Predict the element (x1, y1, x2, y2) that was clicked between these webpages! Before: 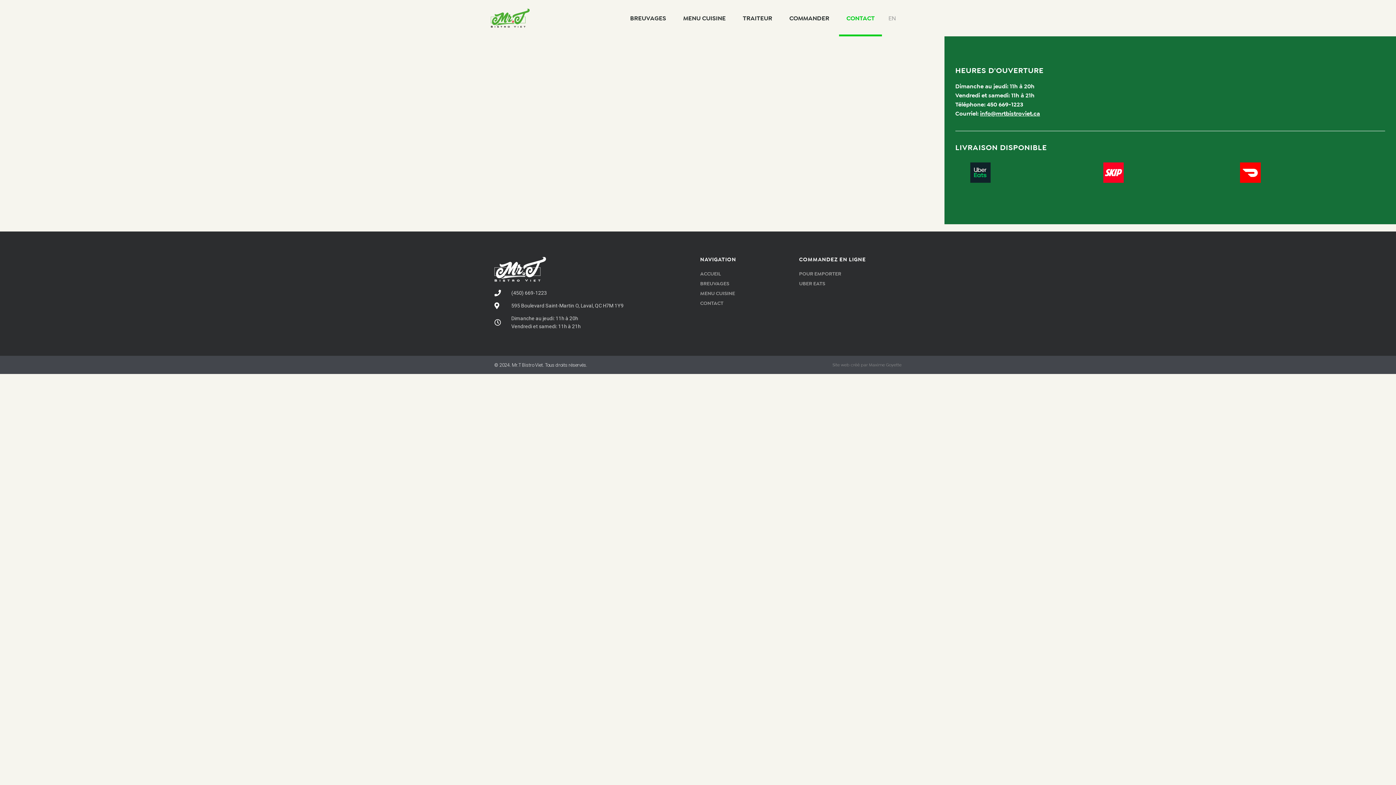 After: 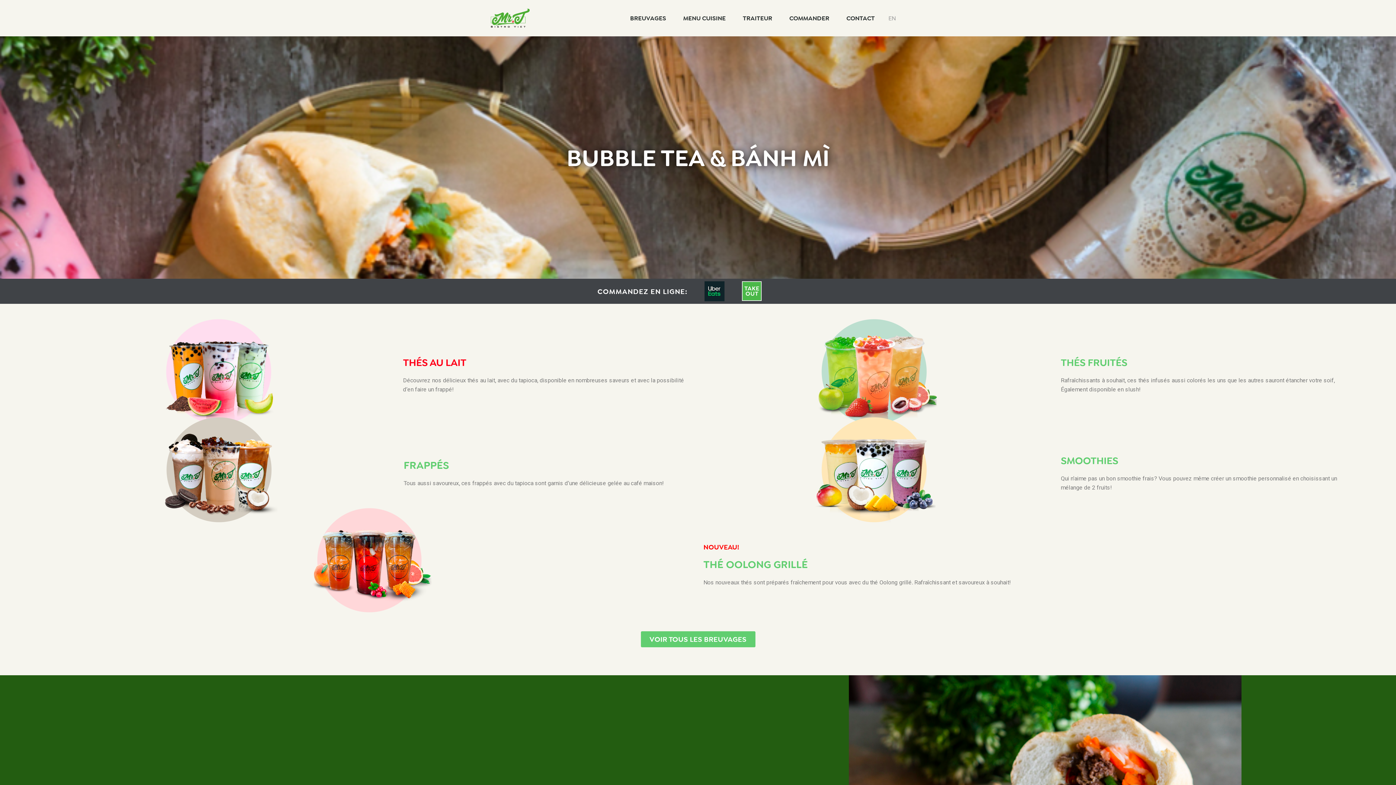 Action: label: ACCUEIL bbox: (700, 269, 791, 277)